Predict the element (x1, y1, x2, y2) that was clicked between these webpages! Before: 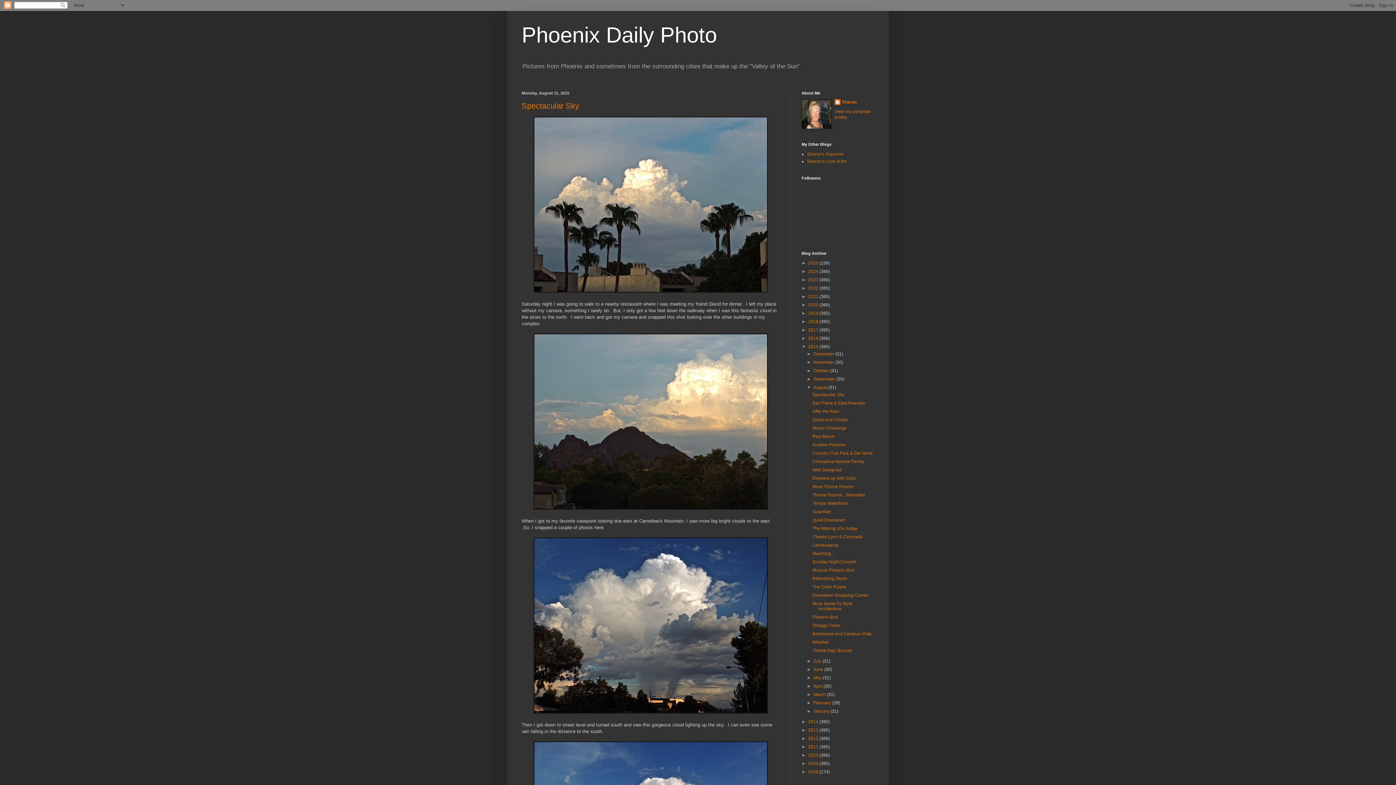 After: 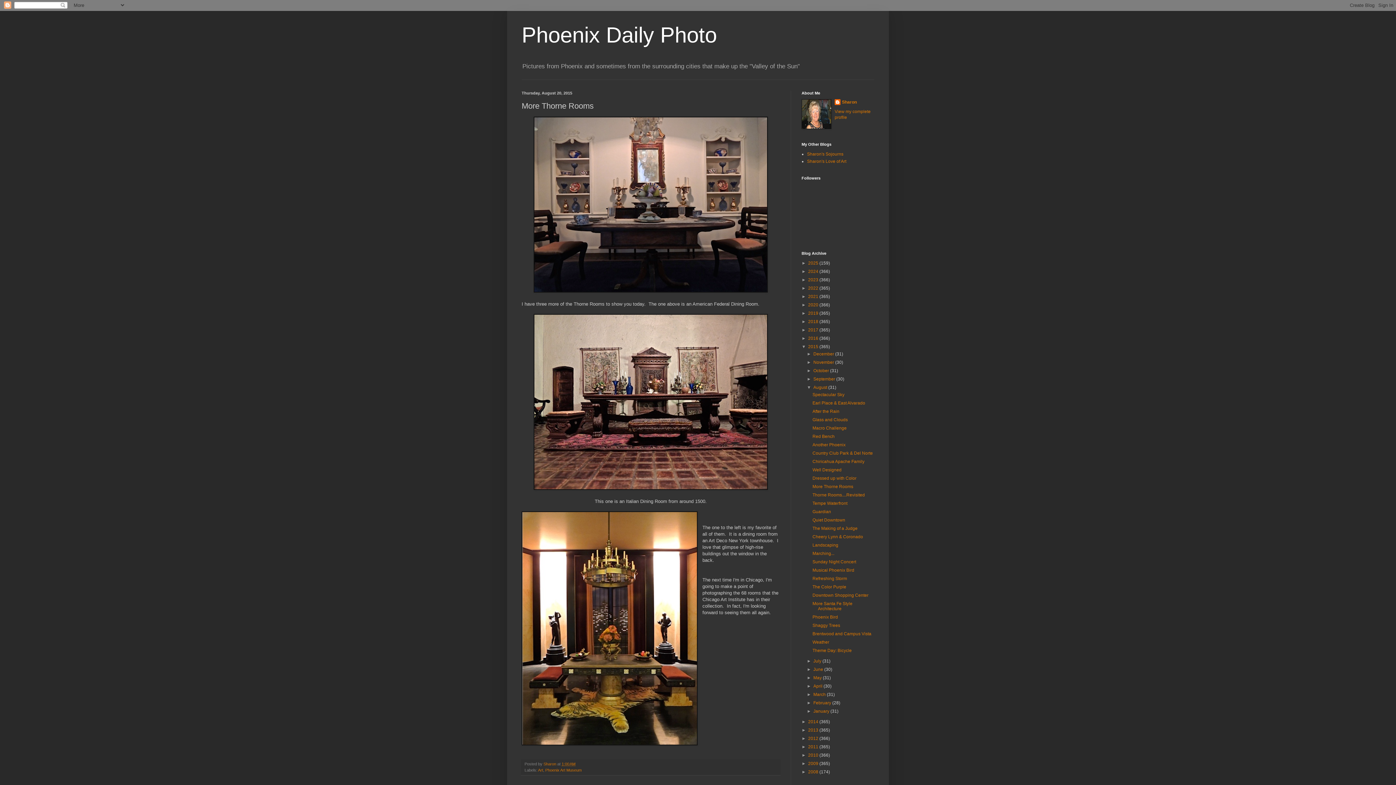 Action: bbox: (812, 484, 853, 489) label: More Thorne Rooms